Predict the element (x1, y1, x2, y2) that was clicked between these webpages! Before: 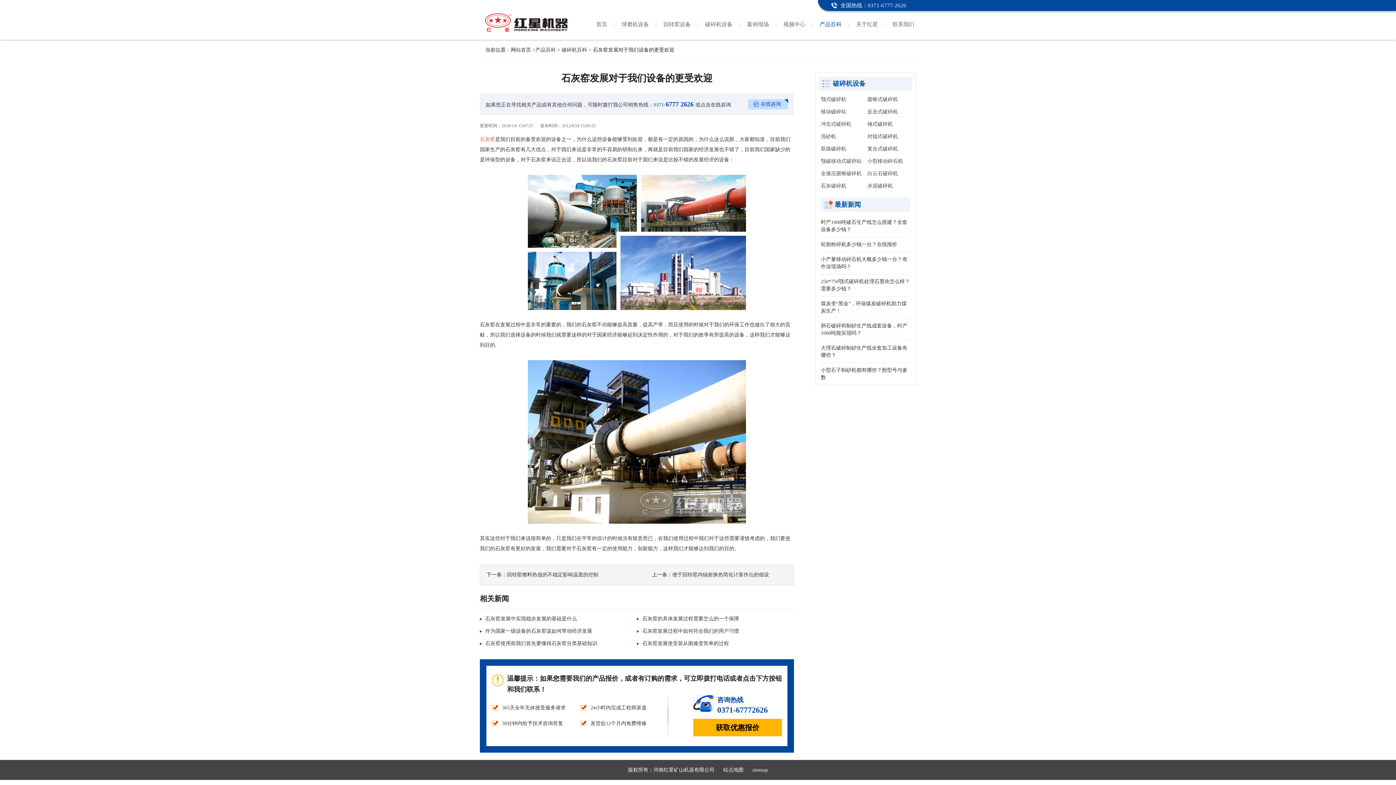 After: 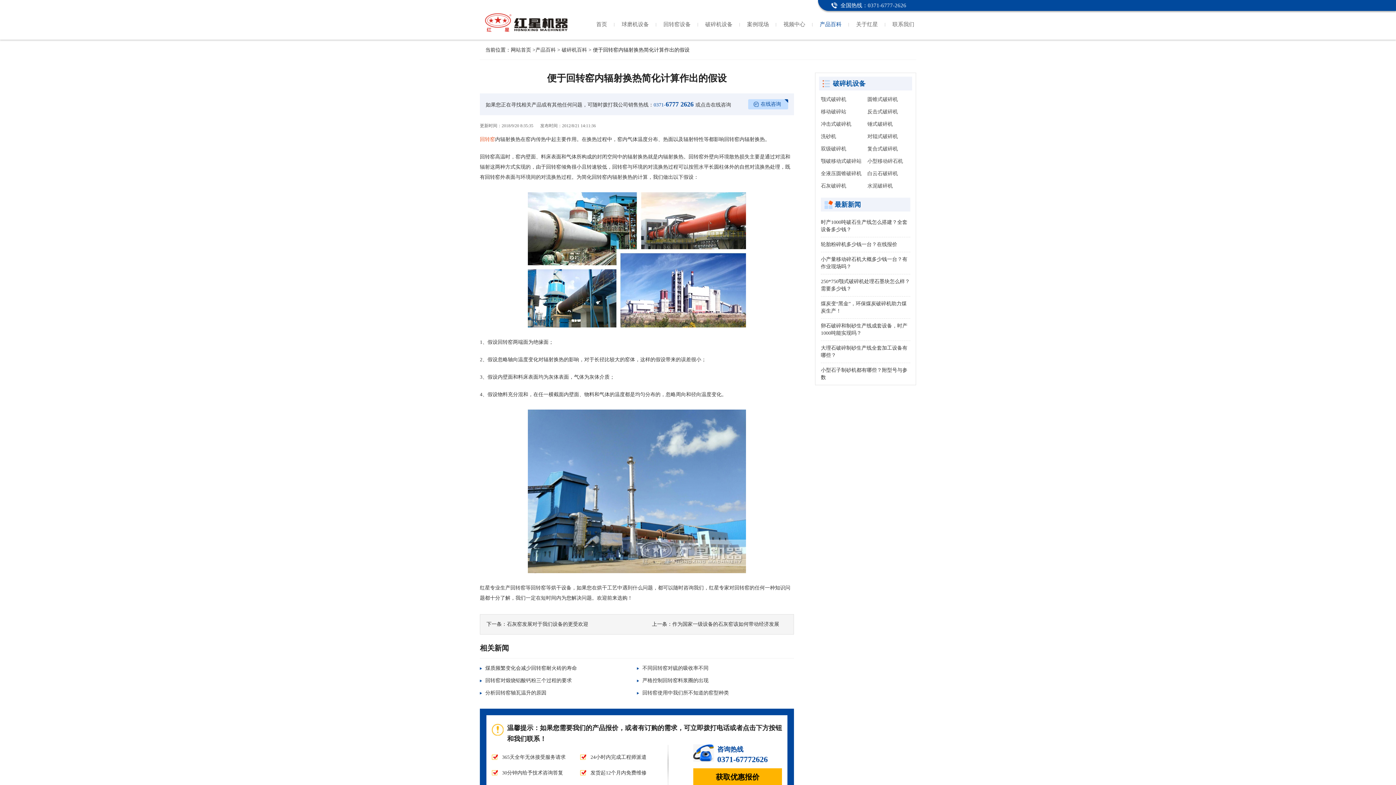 Action: bbox: (672, 572, 769, 577) label: 便于回转窑内辐射换热简化计算作出的假设